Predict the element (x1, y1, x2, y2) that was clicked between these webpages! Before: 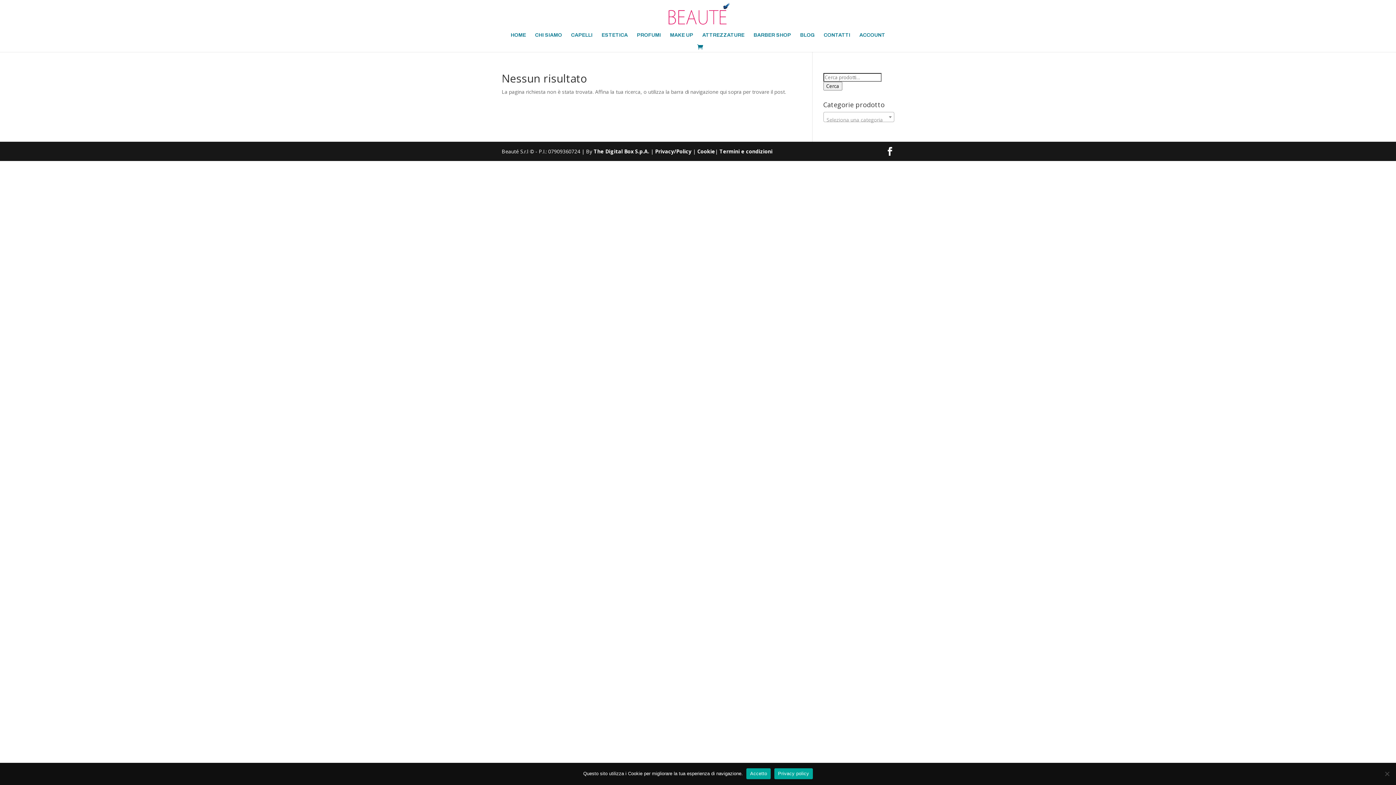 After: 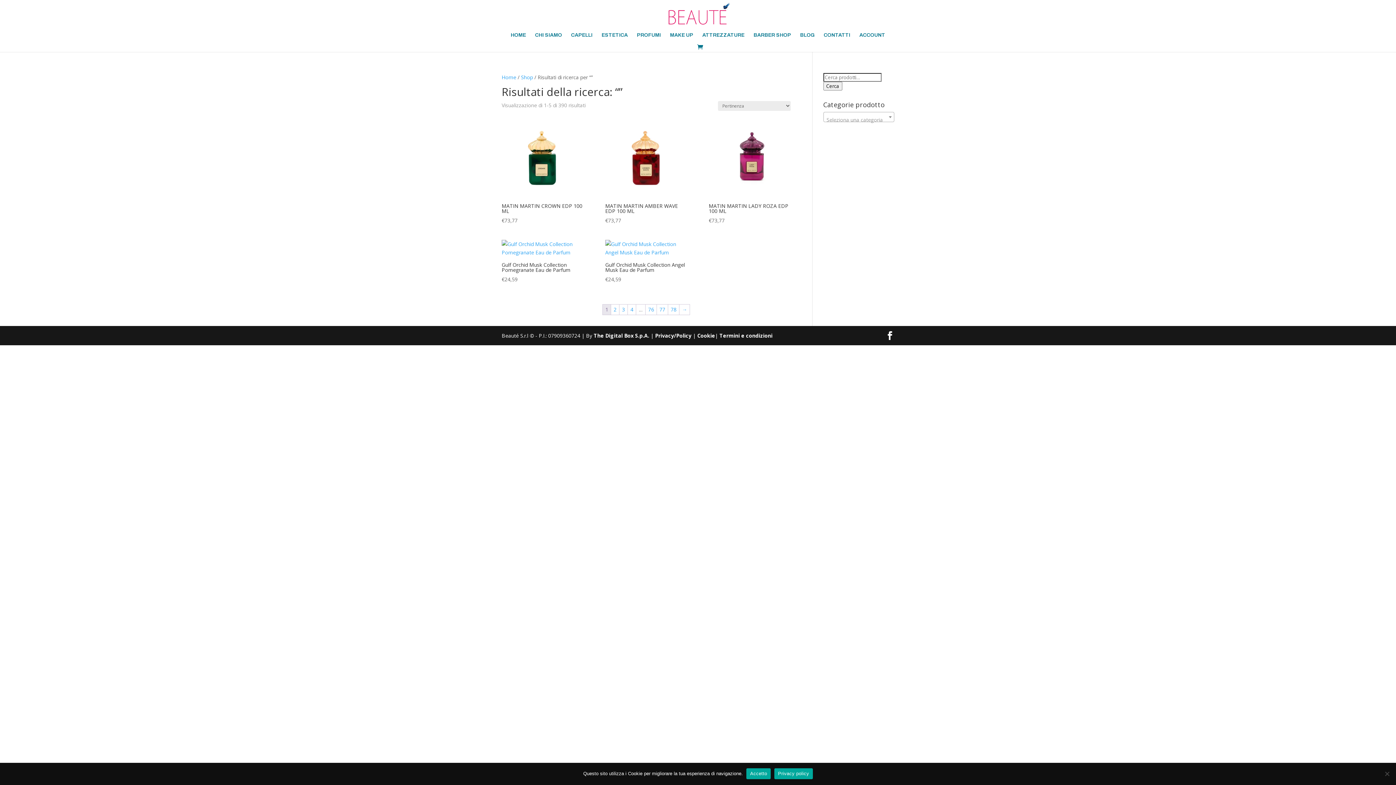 Action: bbox: (823, 81, 842, 90) label: Cerca